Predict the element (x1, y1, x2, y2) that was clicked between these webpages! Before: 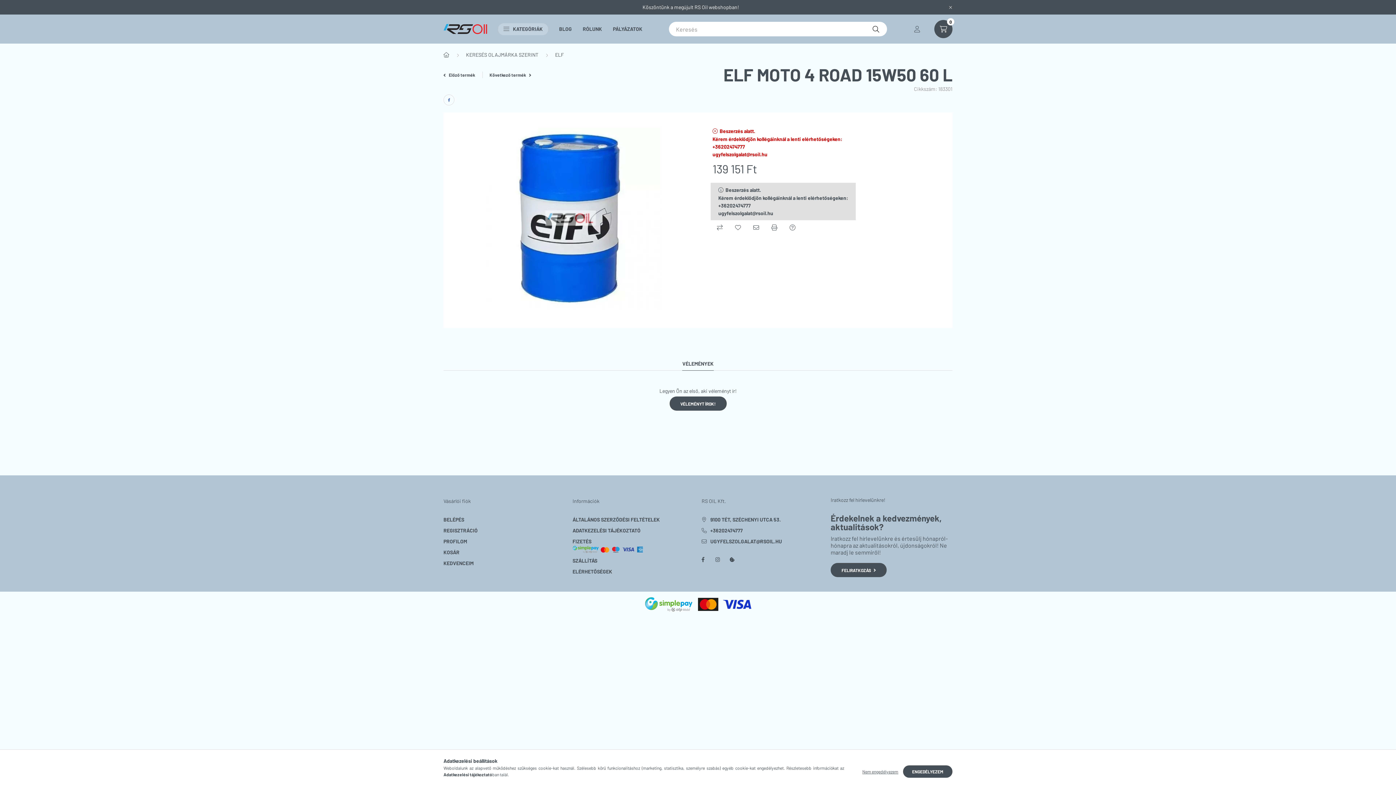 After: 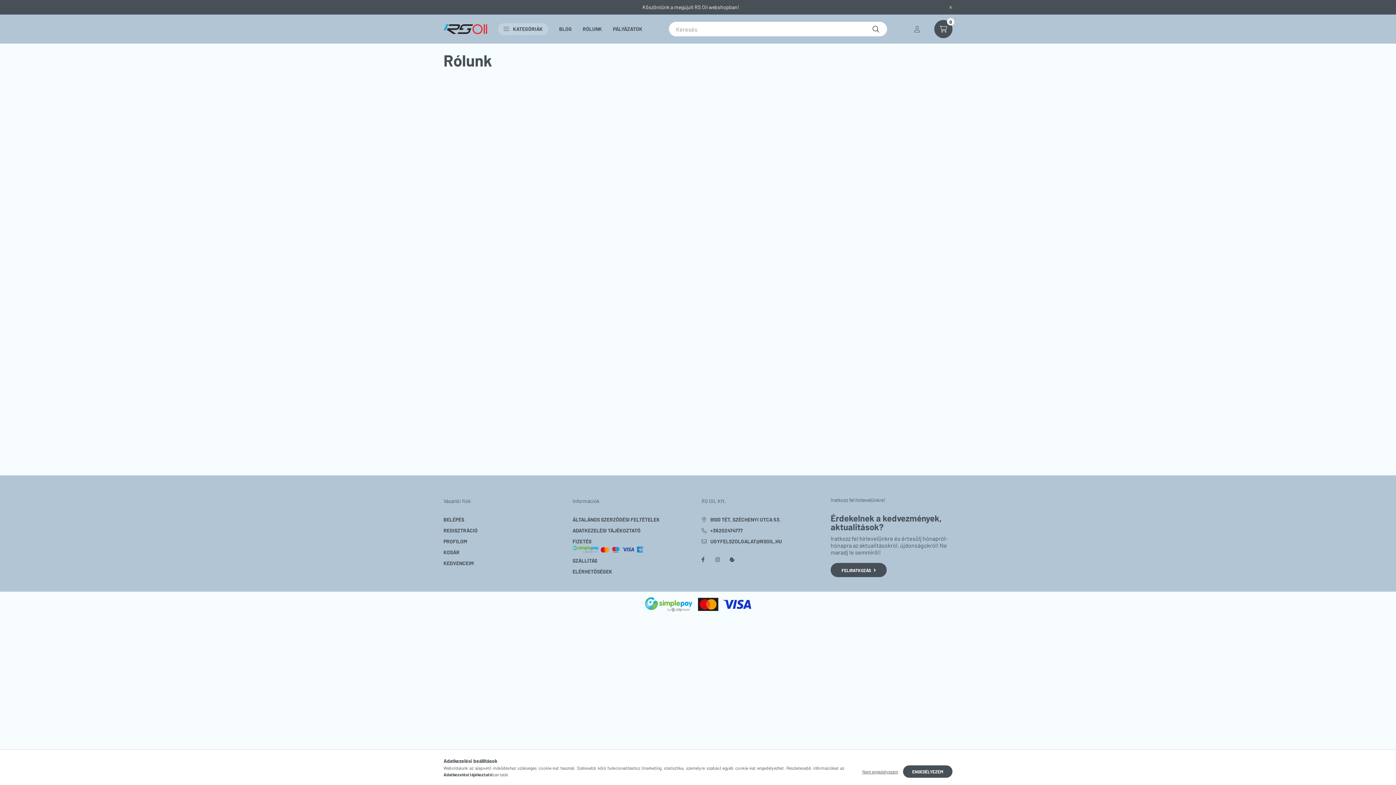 Action: label: RÓLUNK bbox: (577, 23, 607, 35)